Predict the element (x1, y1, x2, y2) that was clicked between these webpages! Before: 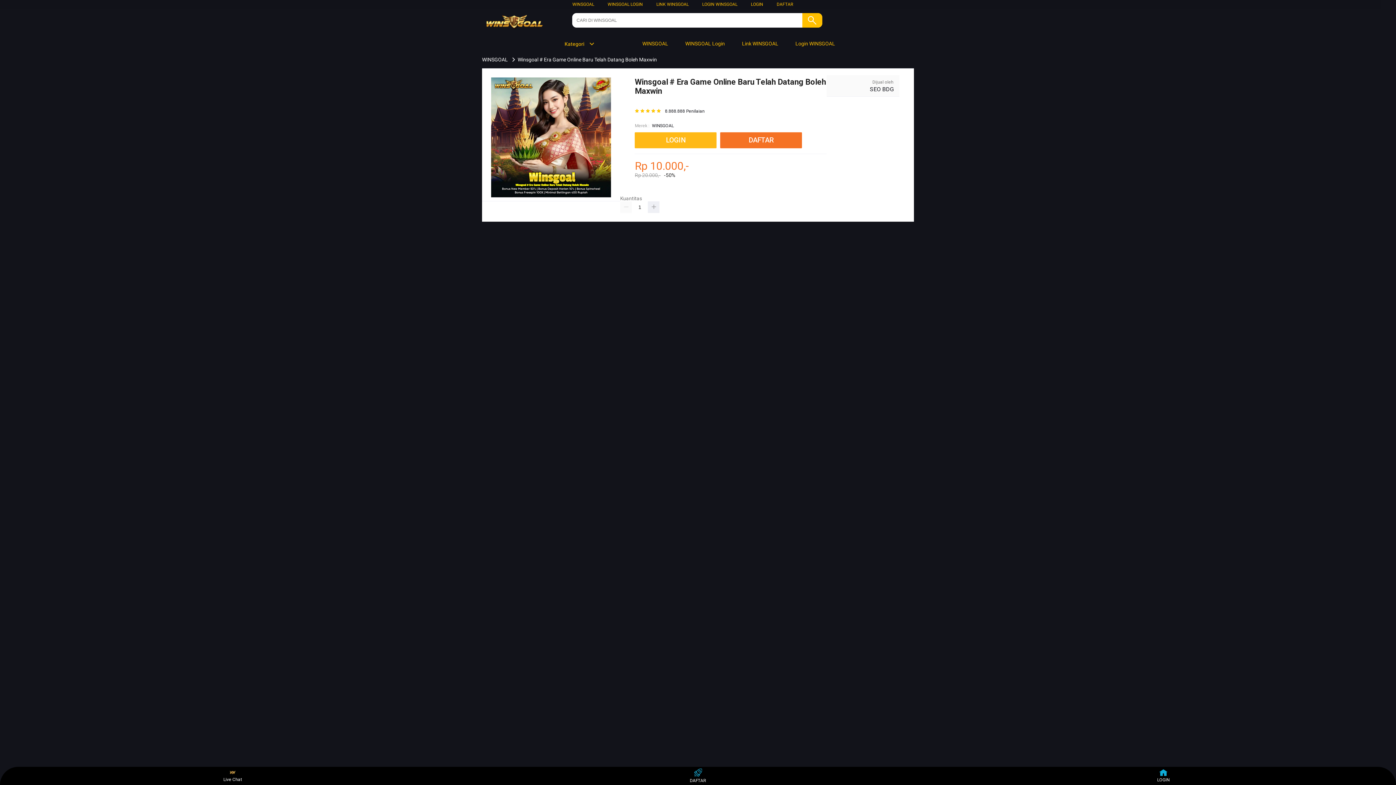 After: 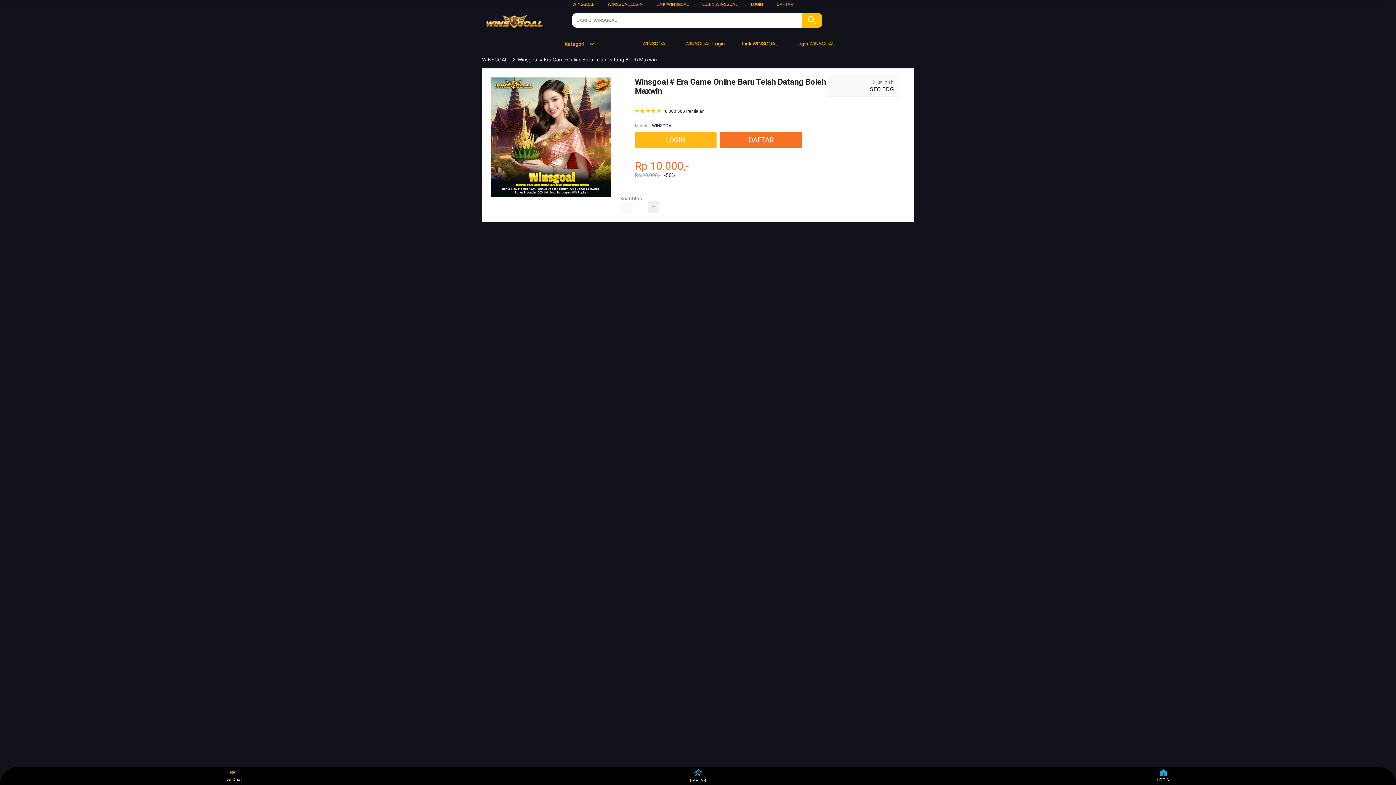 Action: label:  Login WINSGOAL bbox: (786, 36, 838, 50)